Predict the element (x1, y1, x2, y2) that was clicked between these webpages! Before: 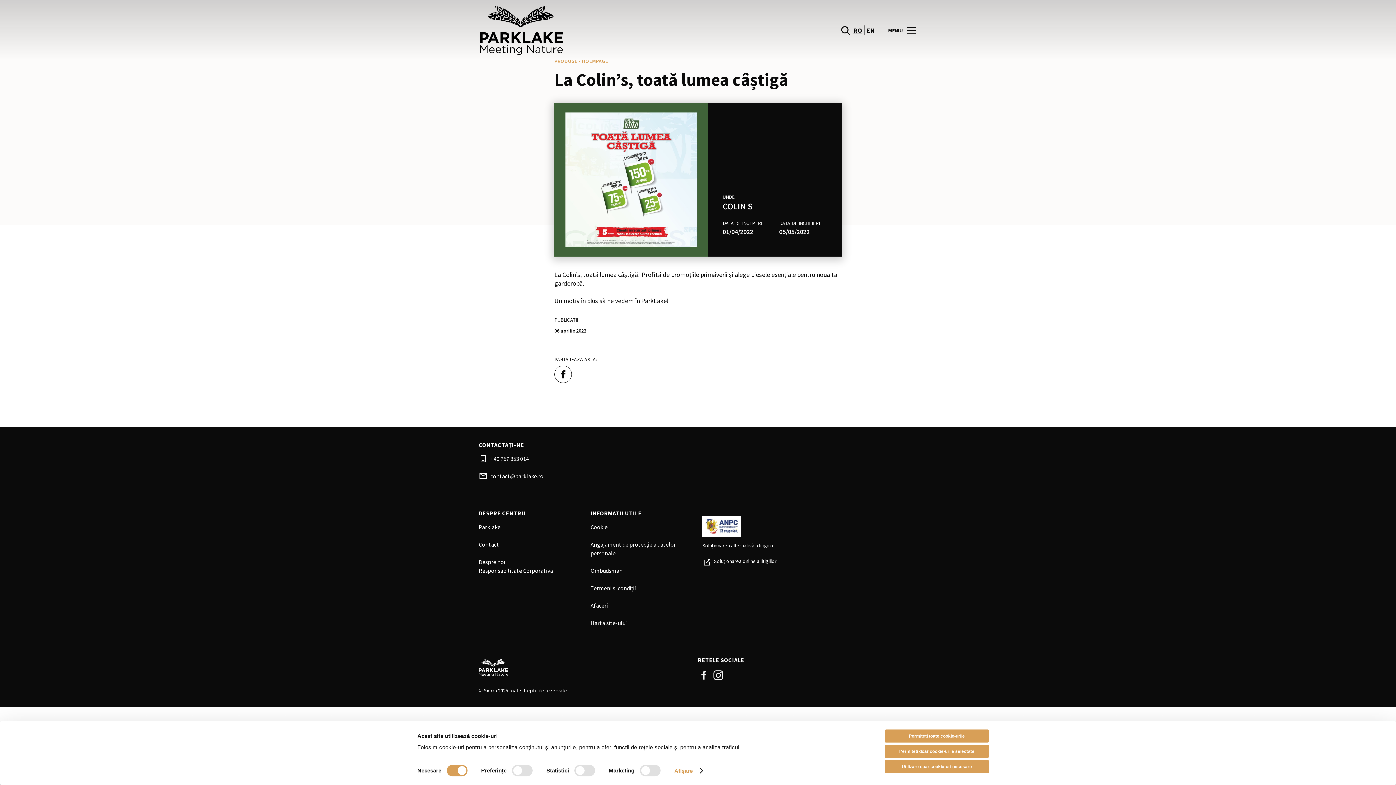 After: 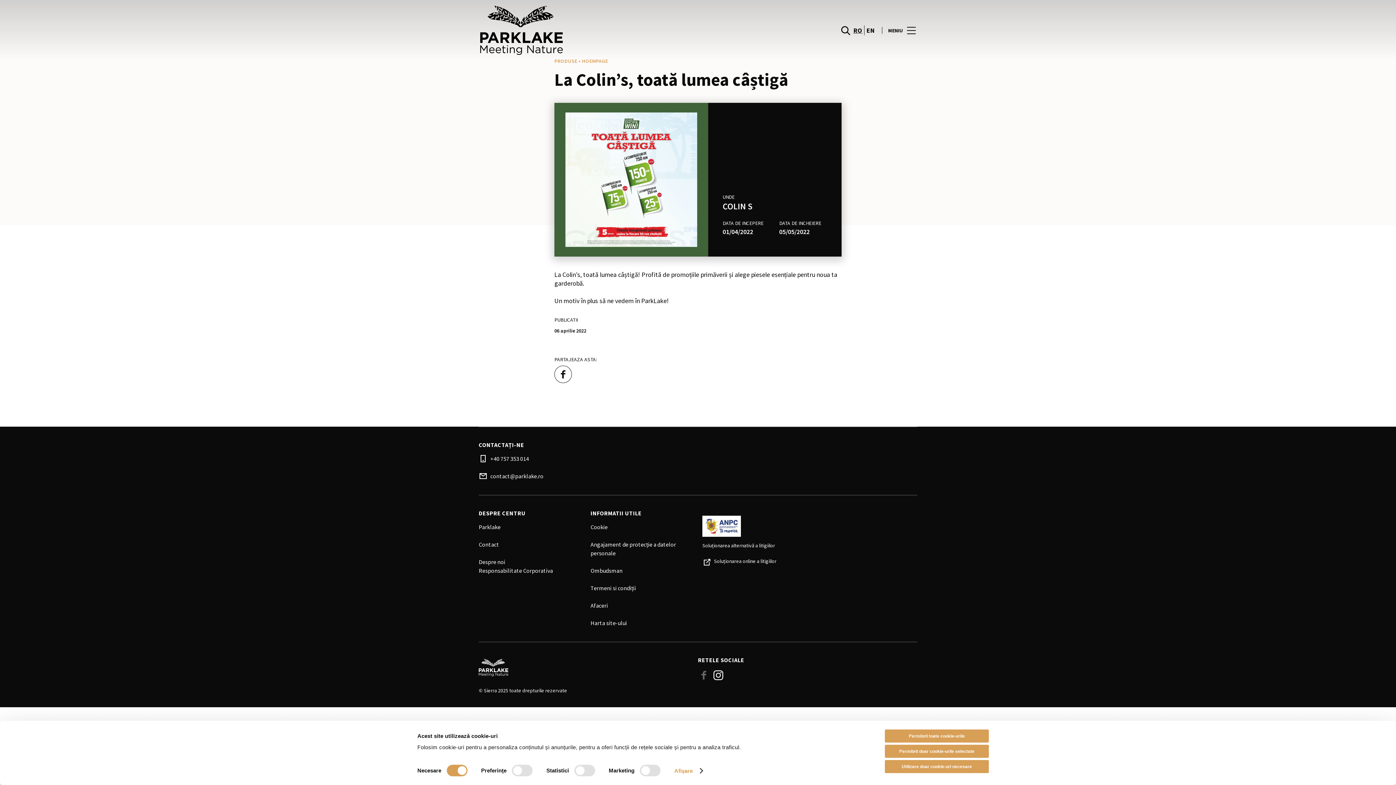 Action: bbox: (698, 669, 709, 681) label: Facebook